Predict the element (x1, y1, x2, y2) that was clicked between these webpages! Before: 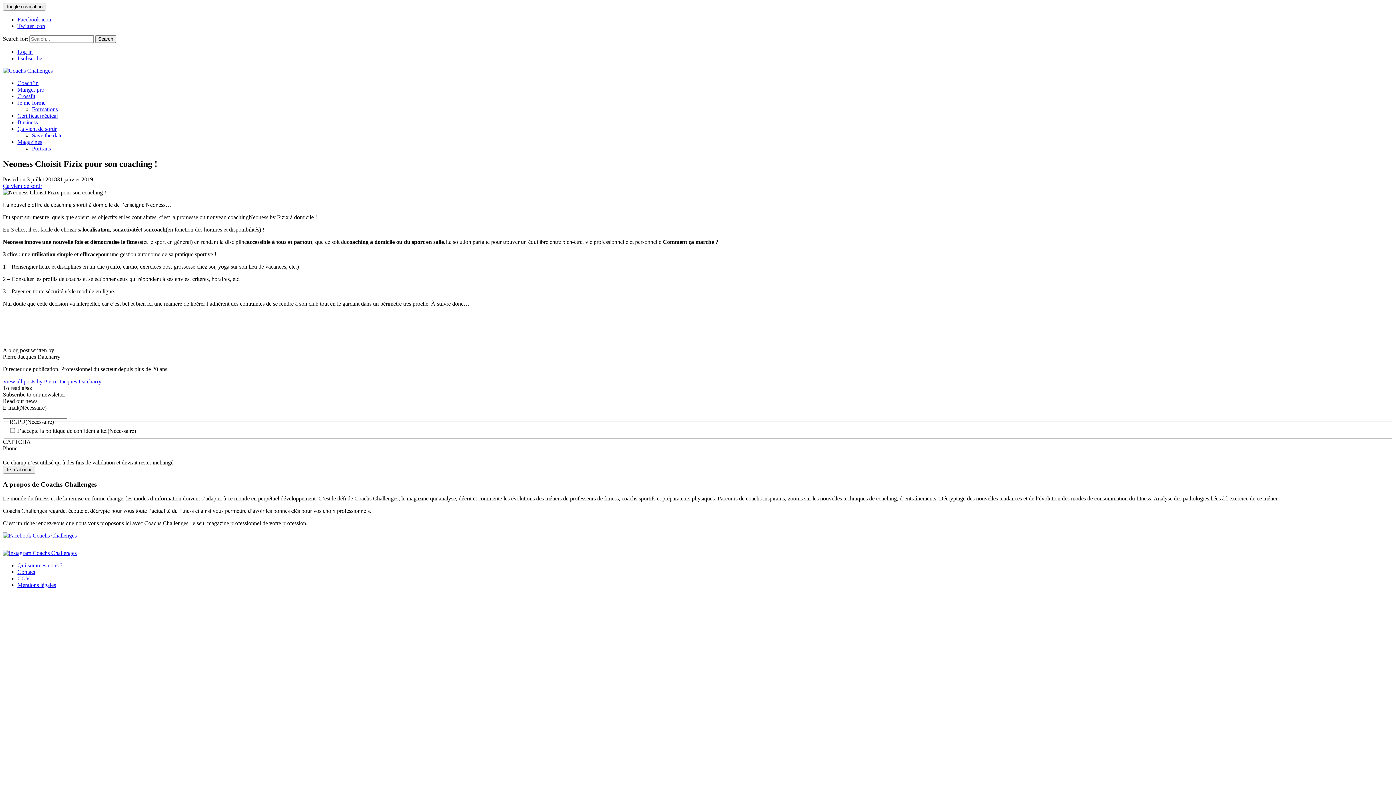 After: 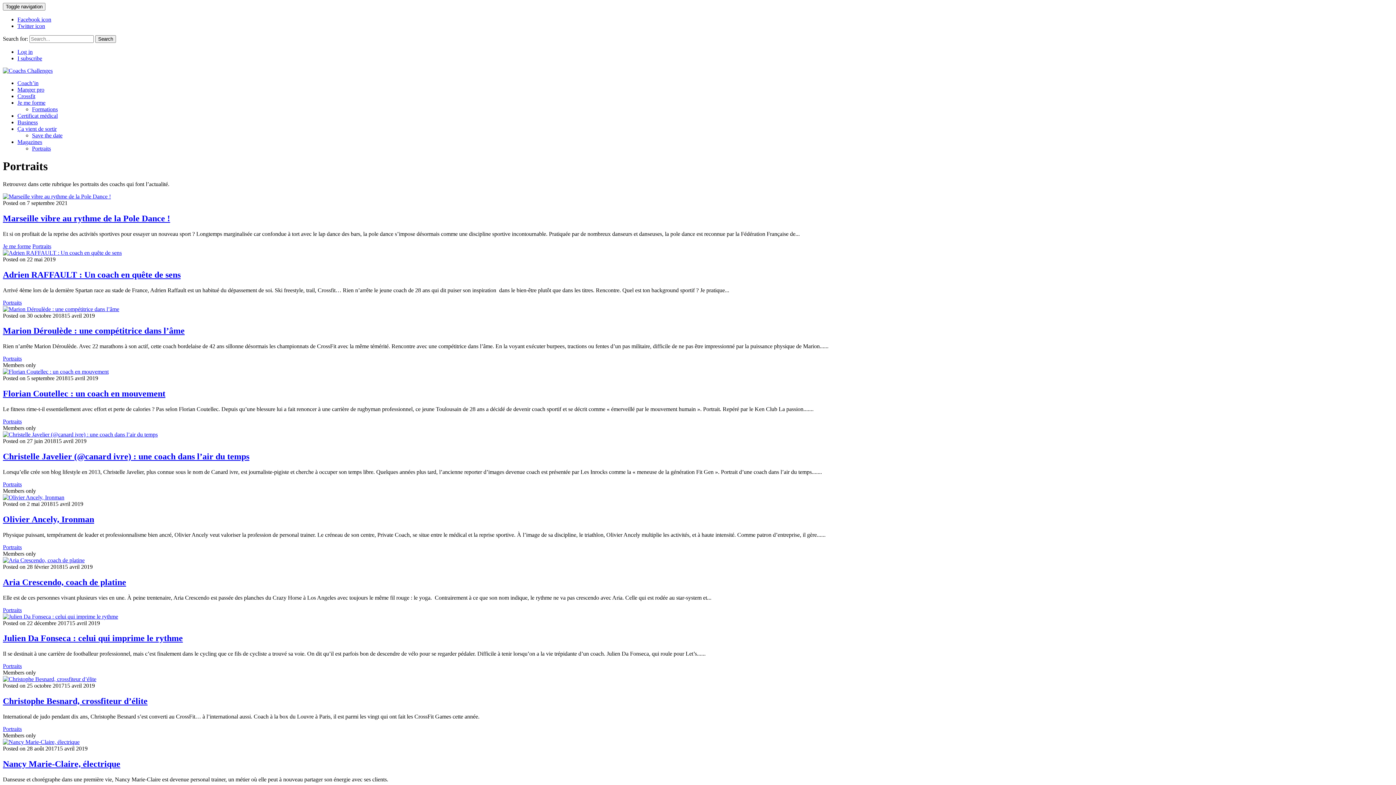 Action: bbox: (32, 145, 50, 151) label: Portraits